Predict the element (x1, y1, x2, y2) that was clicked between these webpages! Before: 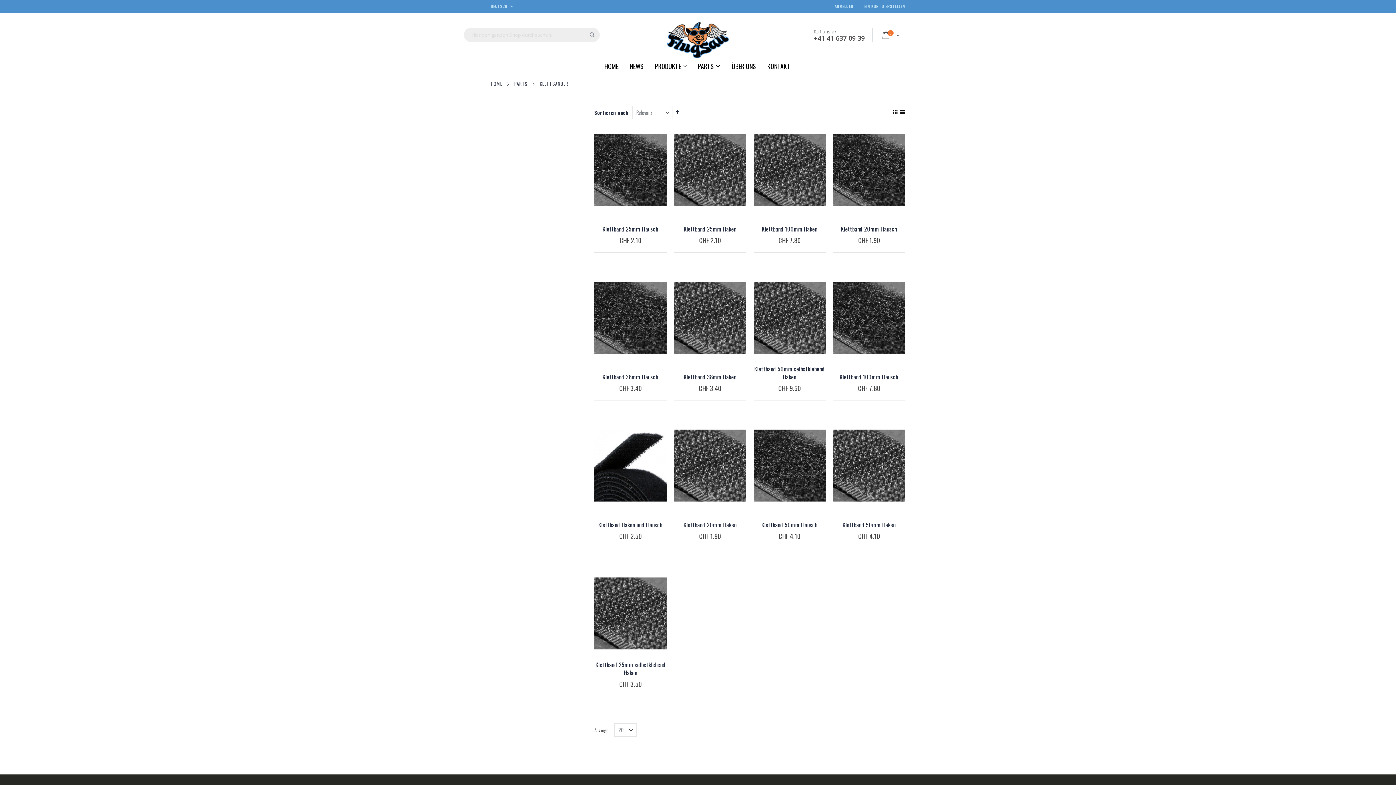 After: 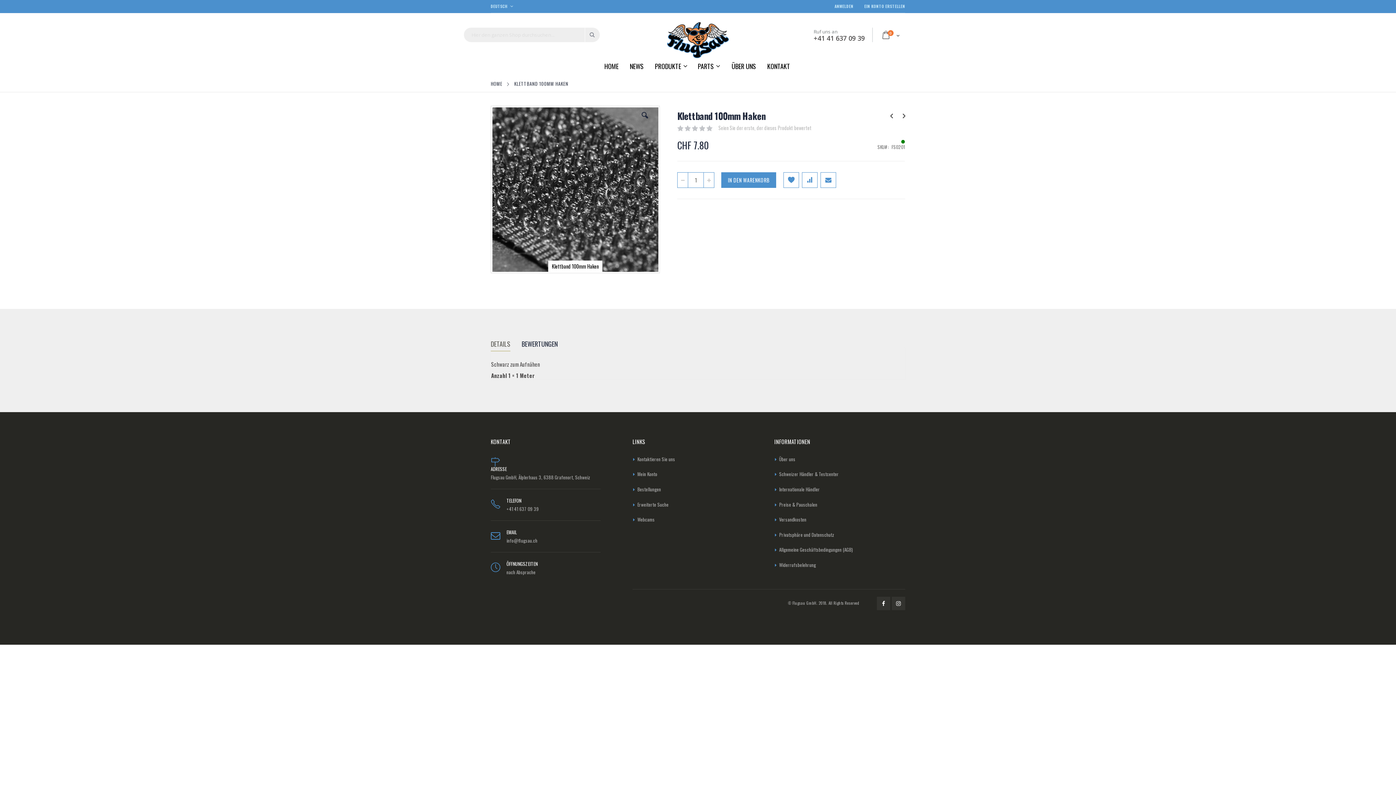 Action: bbox: (753, 124, 825, 215)